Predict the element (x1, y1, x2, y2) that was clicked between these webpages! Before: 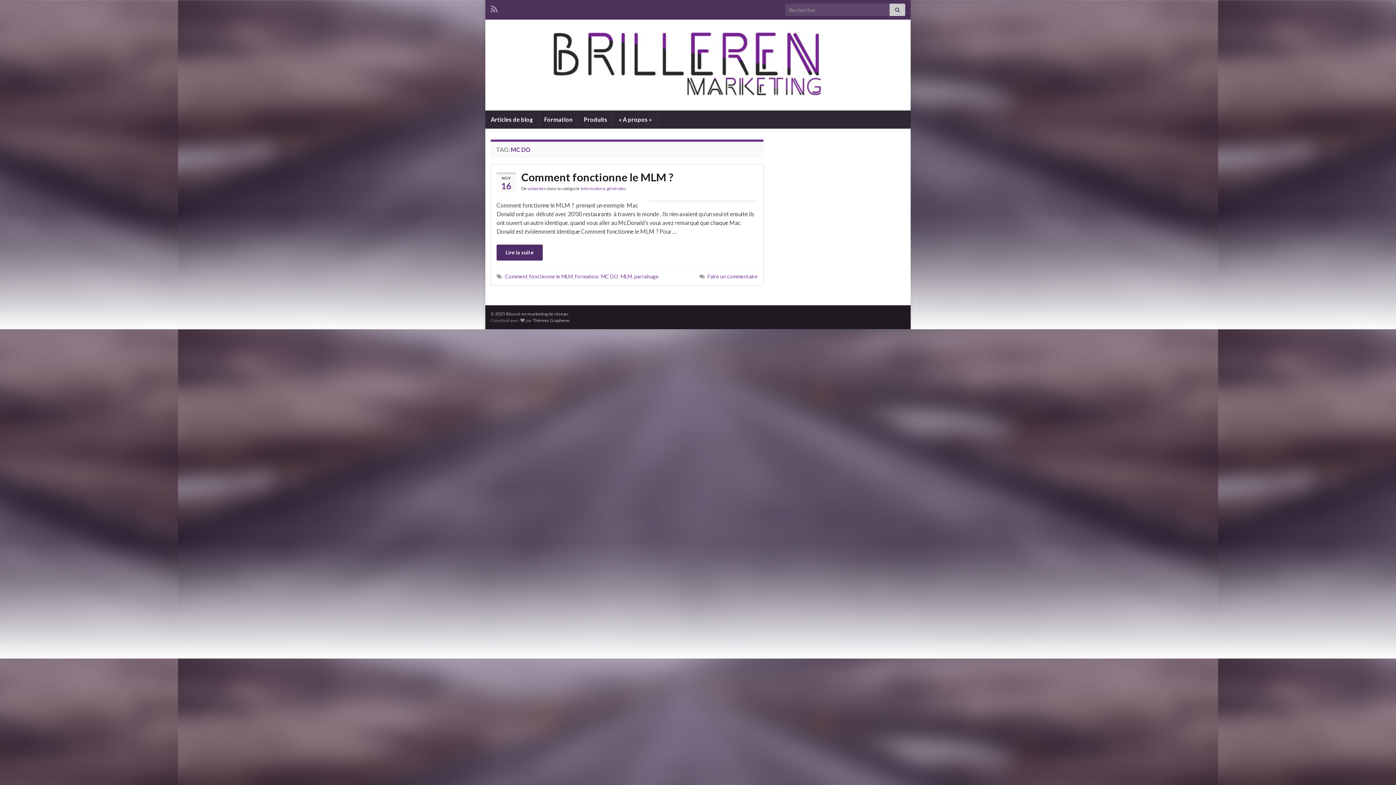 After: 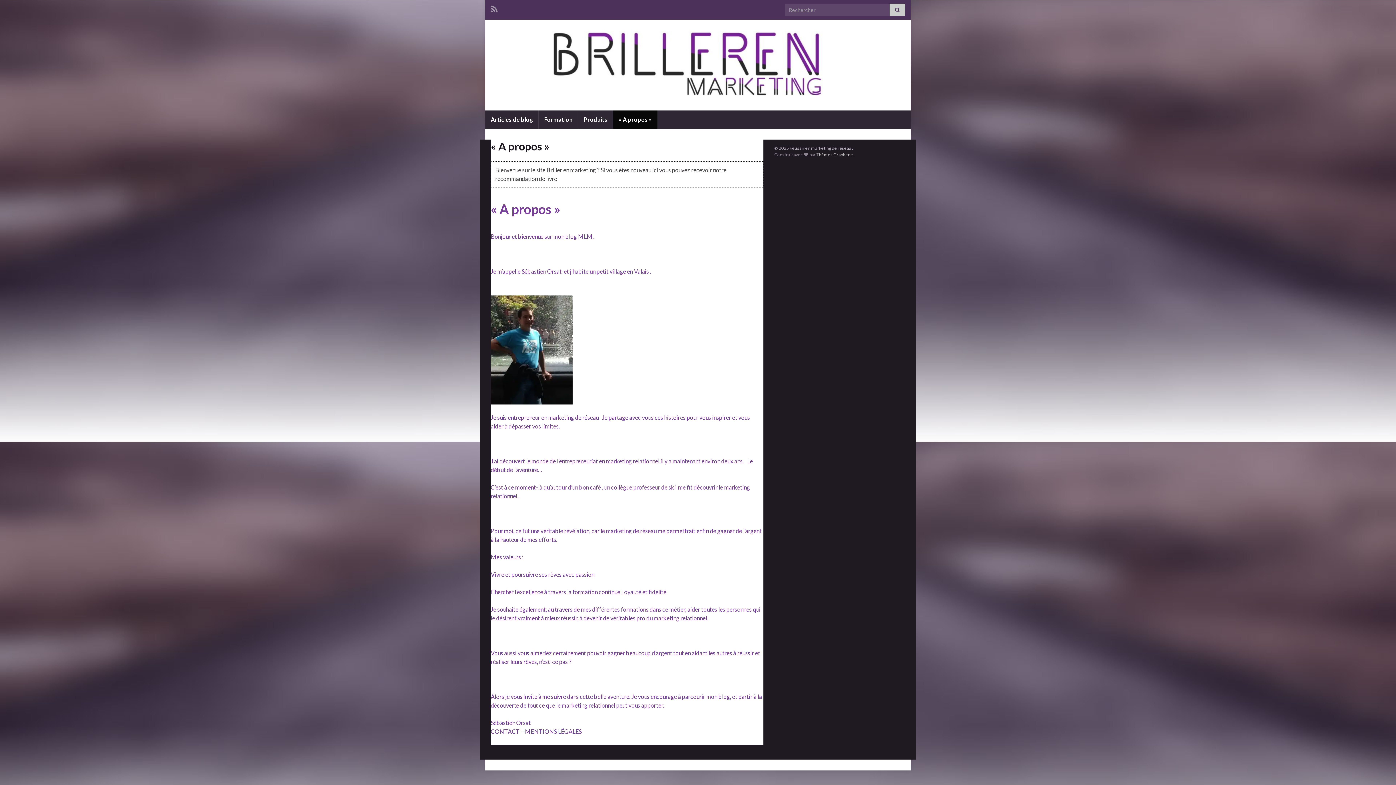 Action: bbox: (613, 110, 657, 128) label: « A propos »